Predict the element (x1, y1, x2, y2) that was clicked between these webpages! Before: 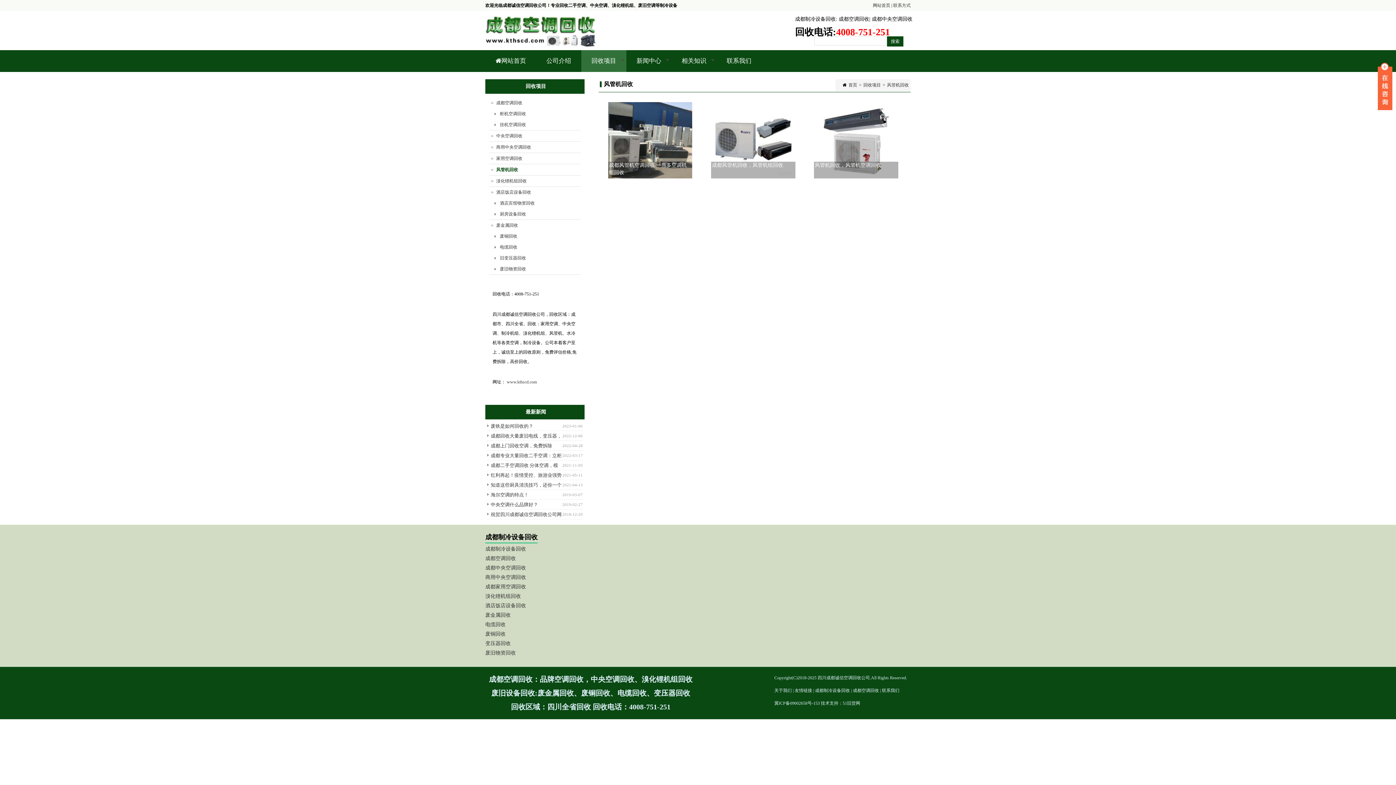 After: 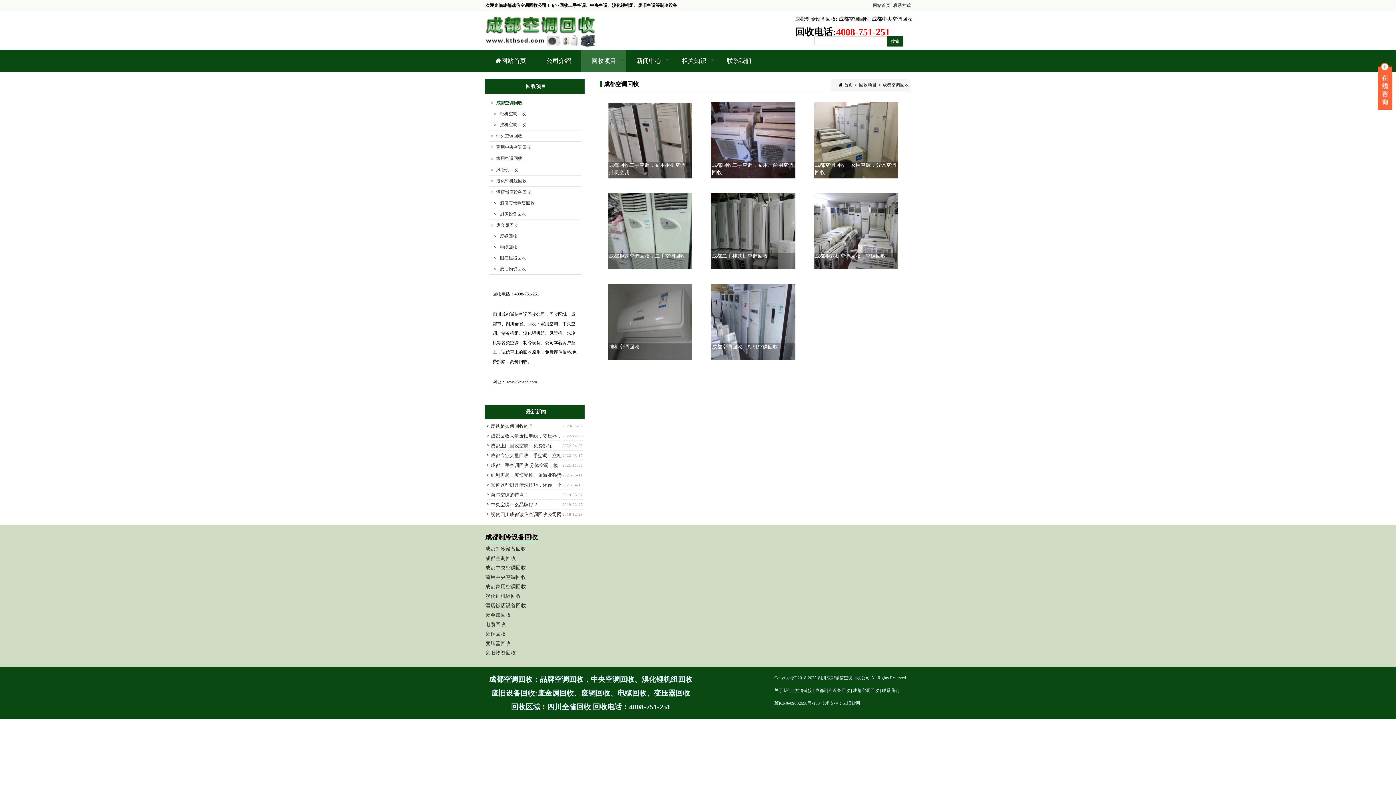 Action: bbox: (853, 688, 879, 693) label: 成都空调回收